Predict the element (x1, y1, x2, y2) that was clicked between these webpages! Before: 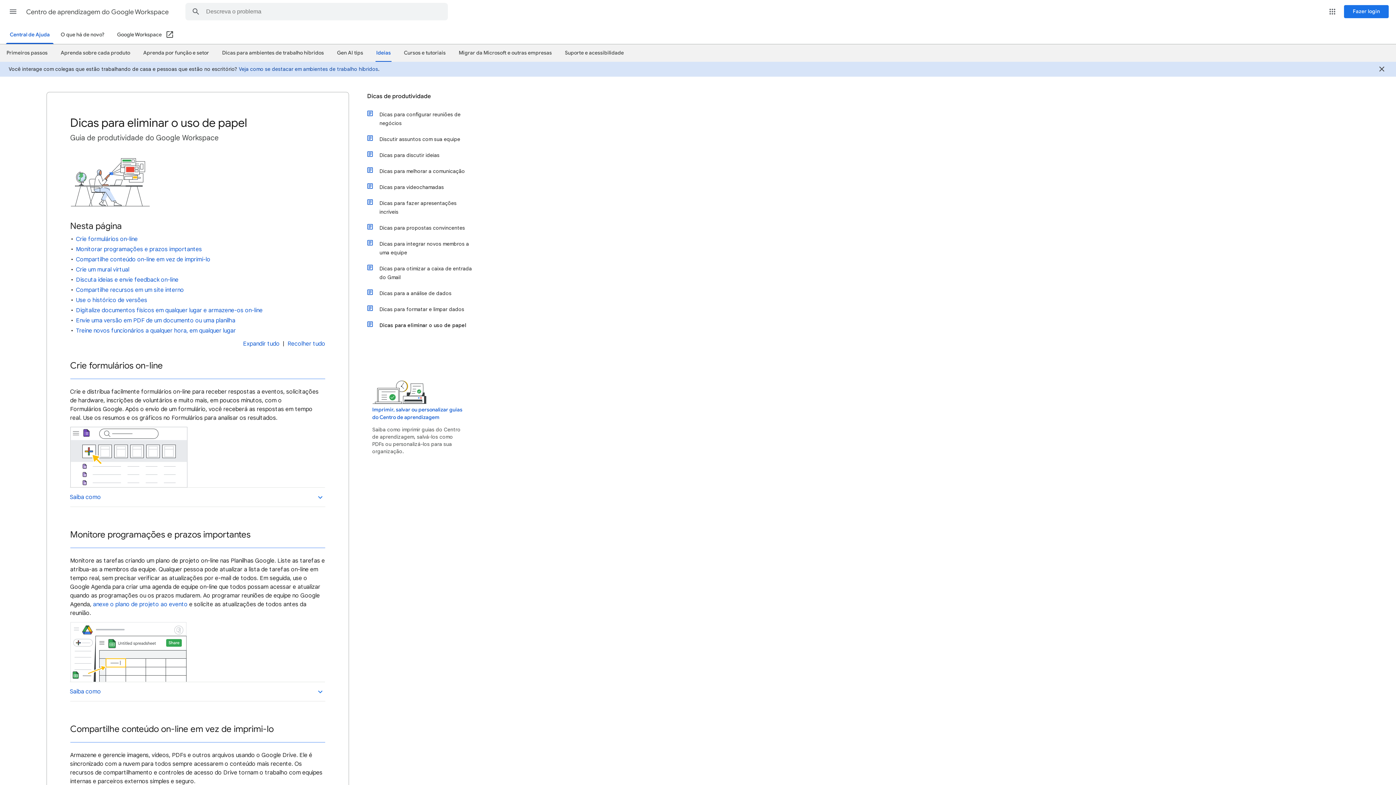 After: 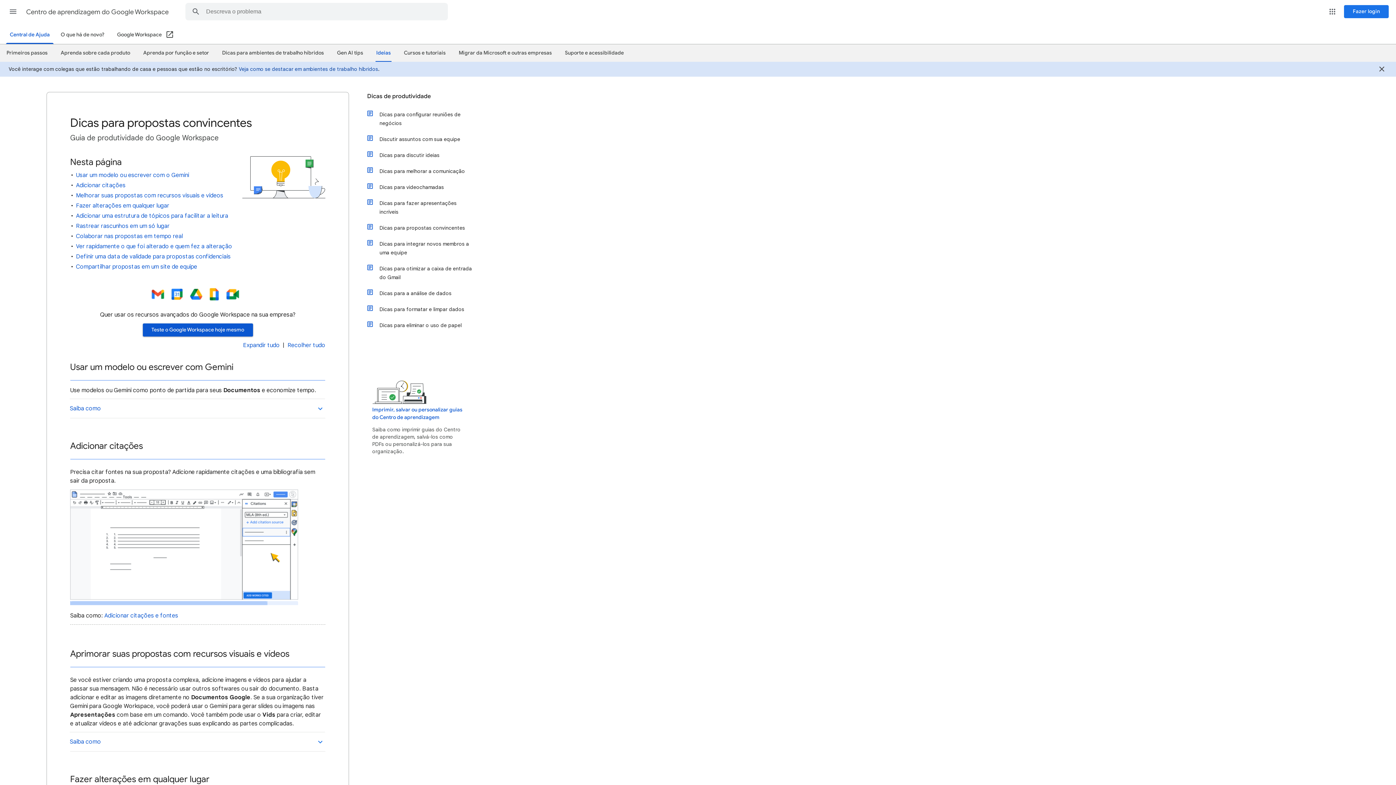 Action: bbox: (374, 220, 472, 236) label: Dicas para propostas convincentes